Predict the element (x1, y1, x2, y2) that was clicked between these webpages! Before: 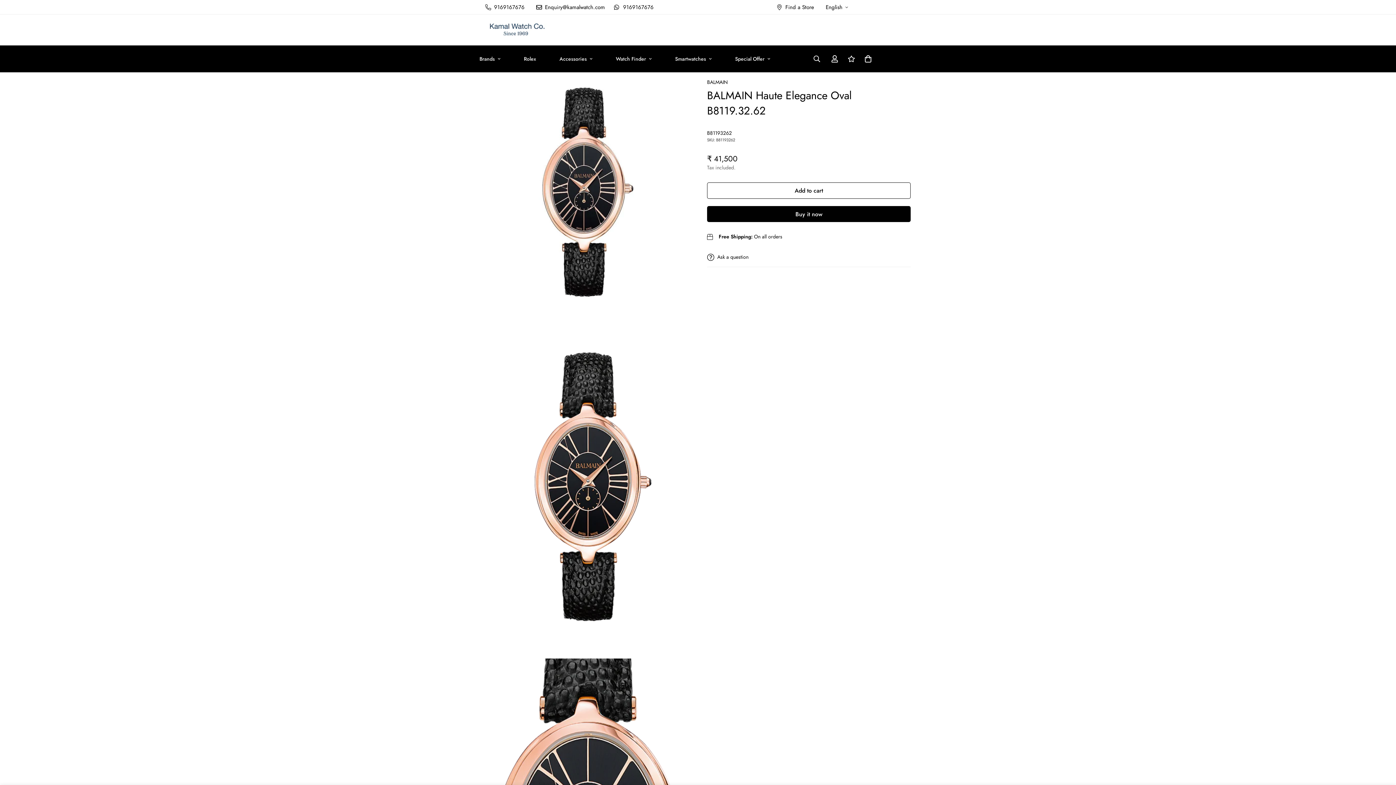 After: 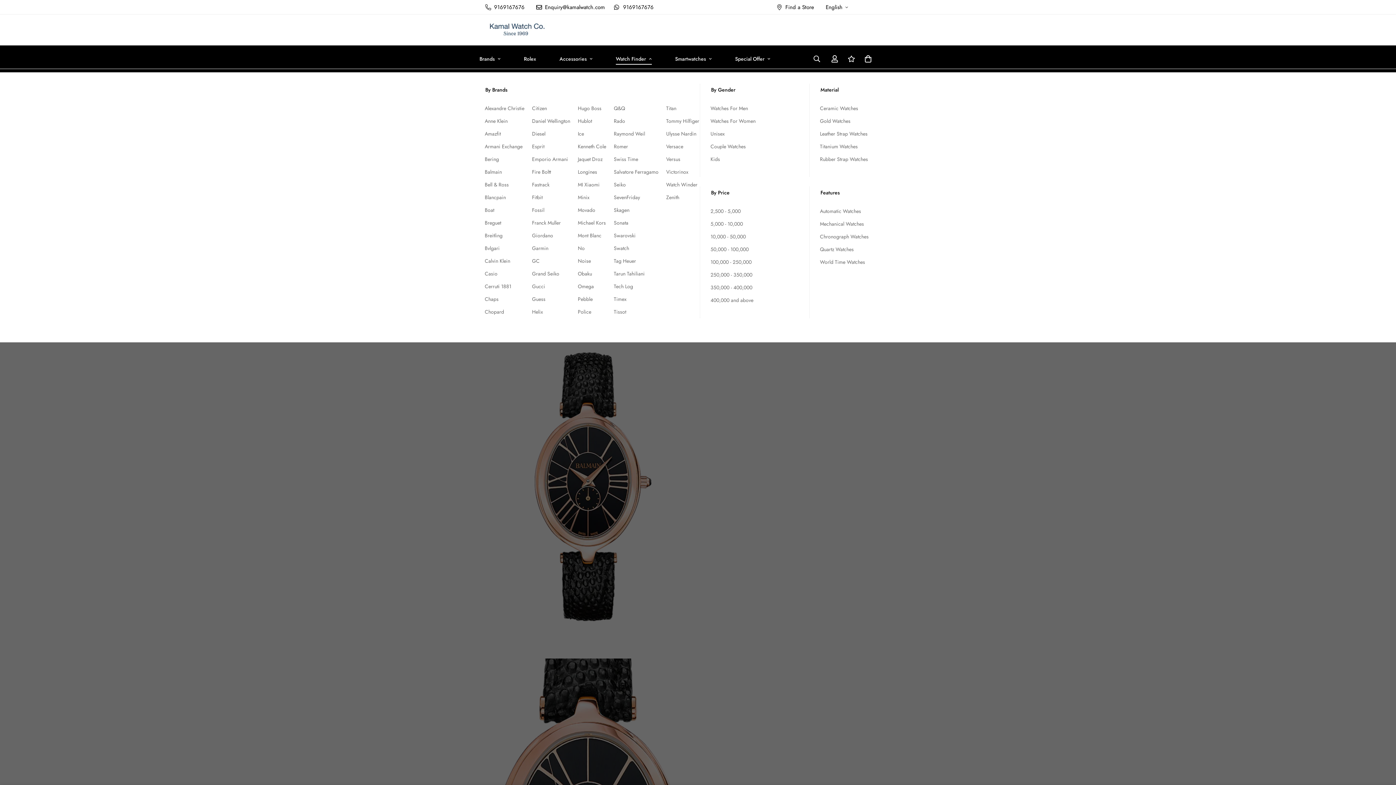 Action: label: Watch Finder bbox: (604, 49, 663, 68)